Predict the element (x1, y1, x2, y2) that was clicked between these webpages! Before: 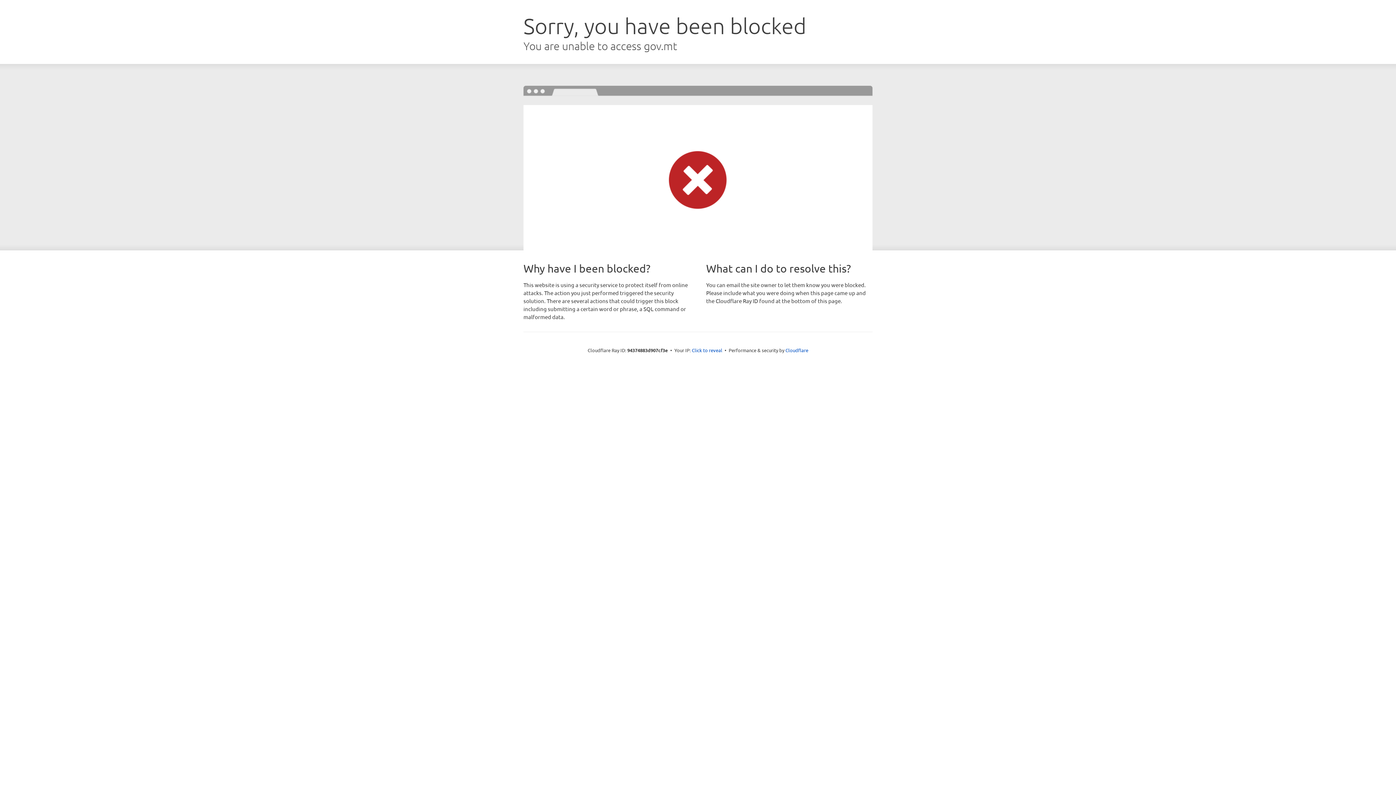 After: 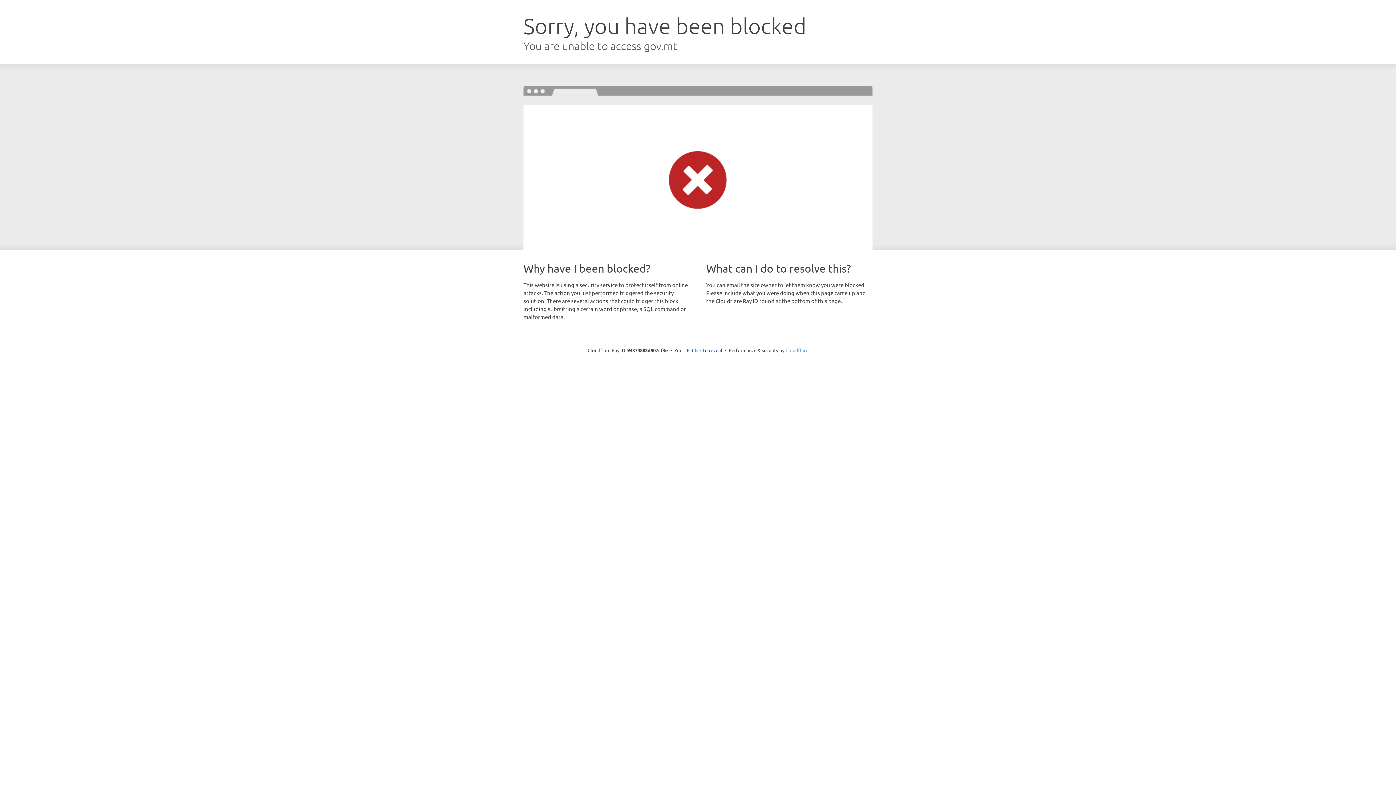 Action: bbox: (785, 347, 808, 353) label: Cloudflare